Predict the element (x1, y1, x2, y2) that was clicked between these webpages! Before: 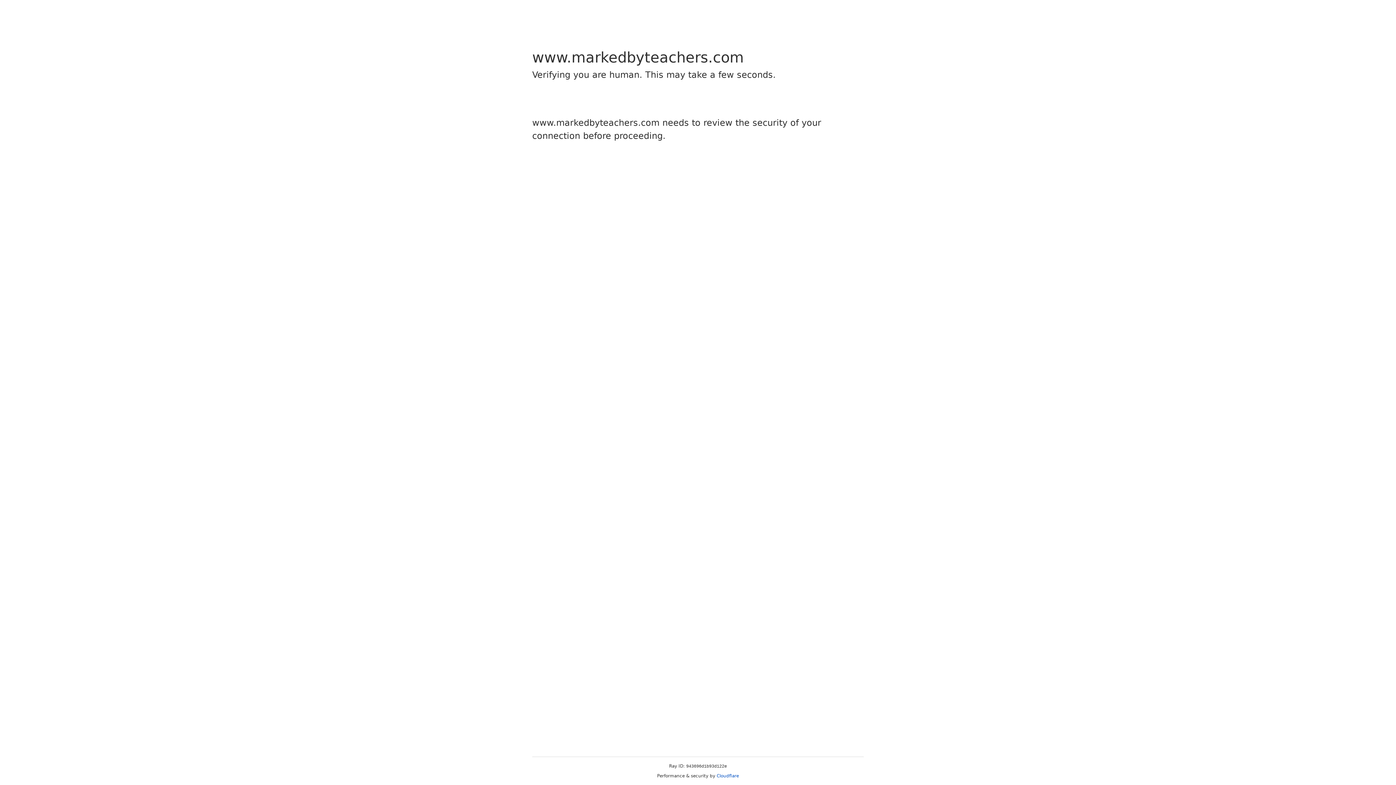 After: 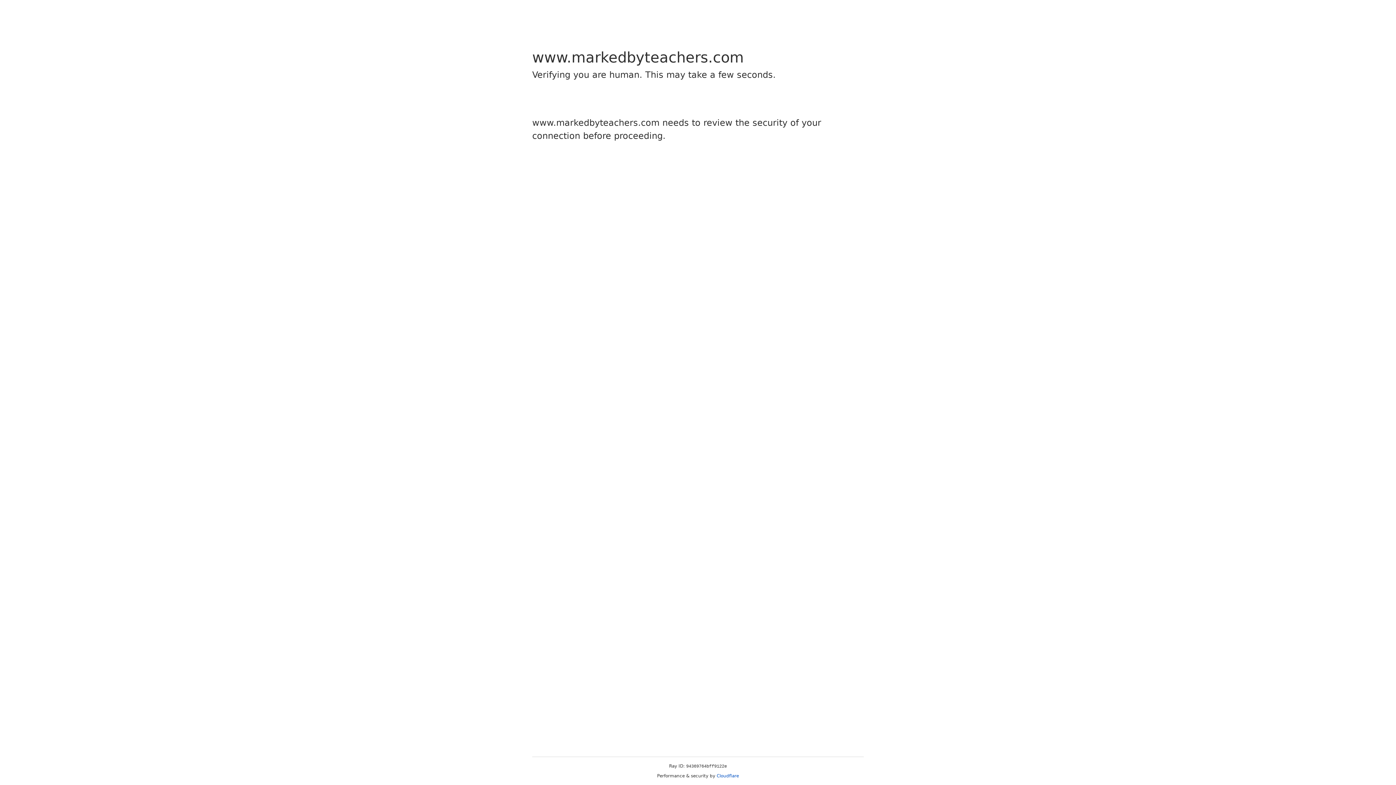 Action: bbox: (716, 773, 739, 778) label: Cloudflare